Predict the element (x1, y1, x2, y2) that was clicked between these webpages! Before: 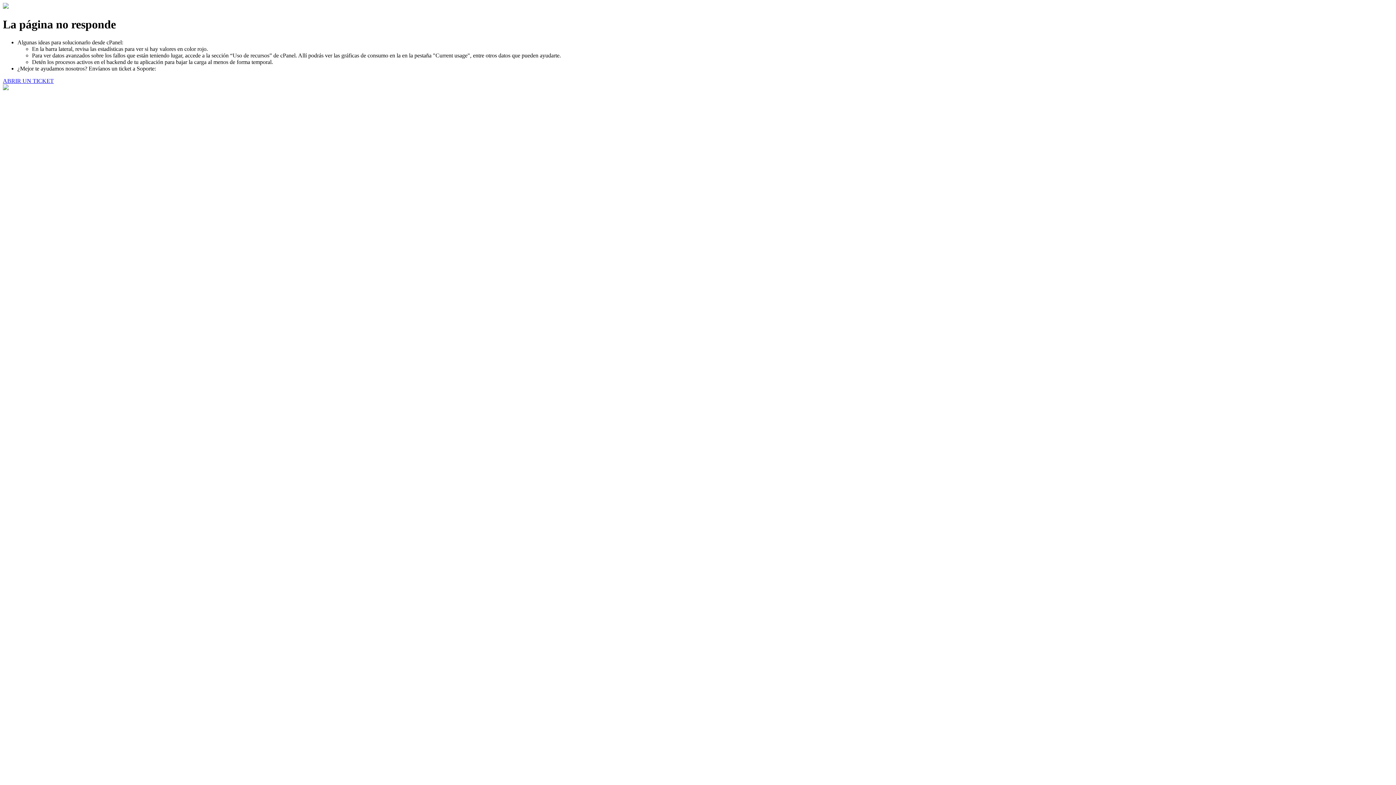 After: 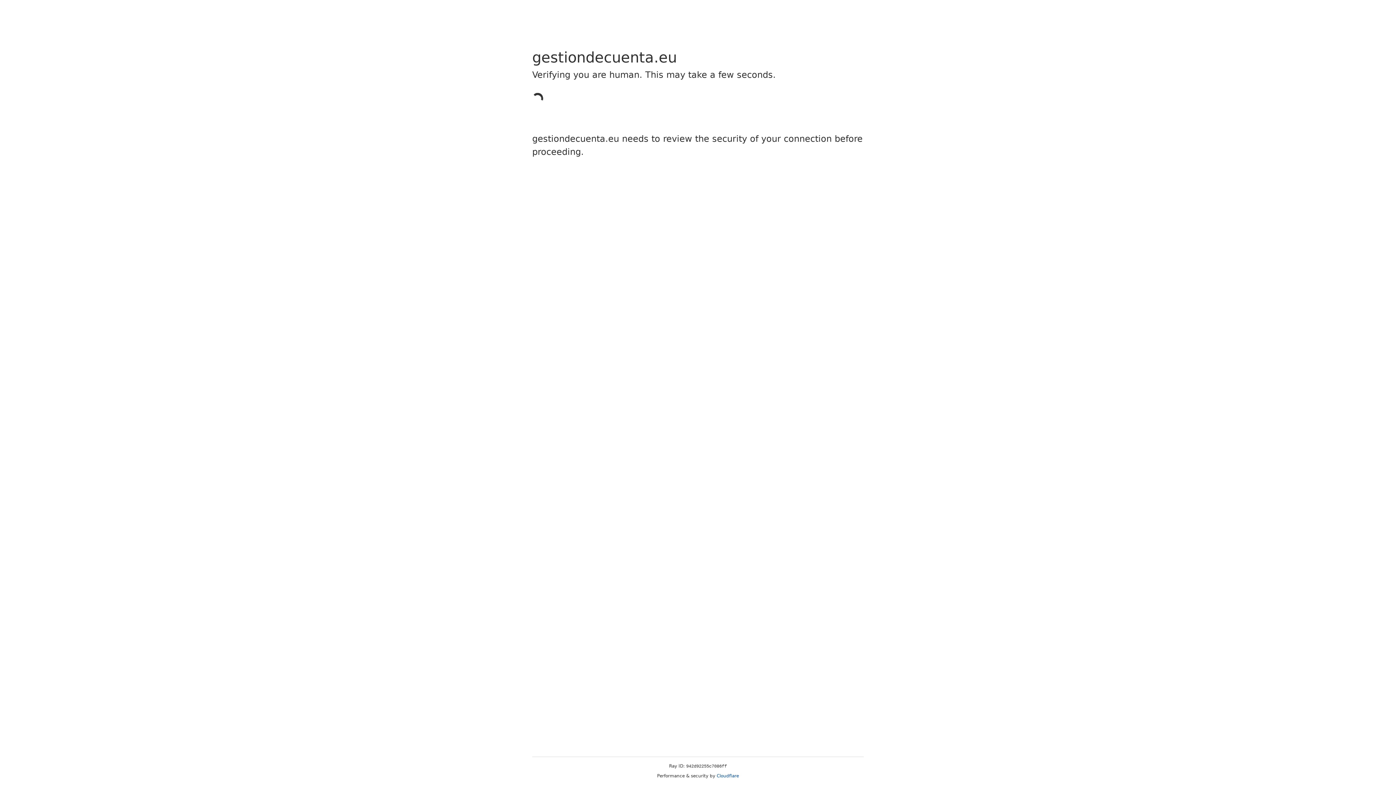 Action: label: ABRIR UN TICKET bbox: (2, 77, 53, 83)